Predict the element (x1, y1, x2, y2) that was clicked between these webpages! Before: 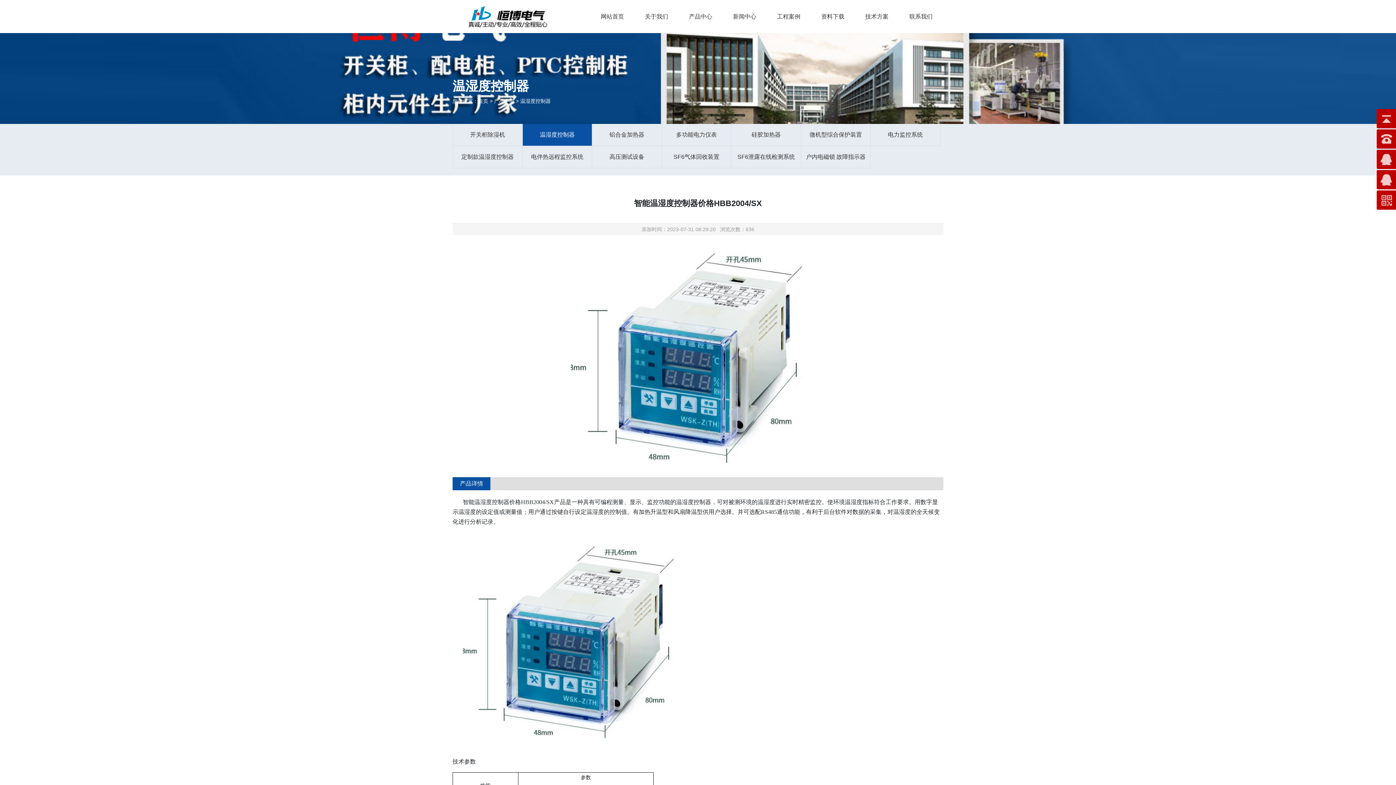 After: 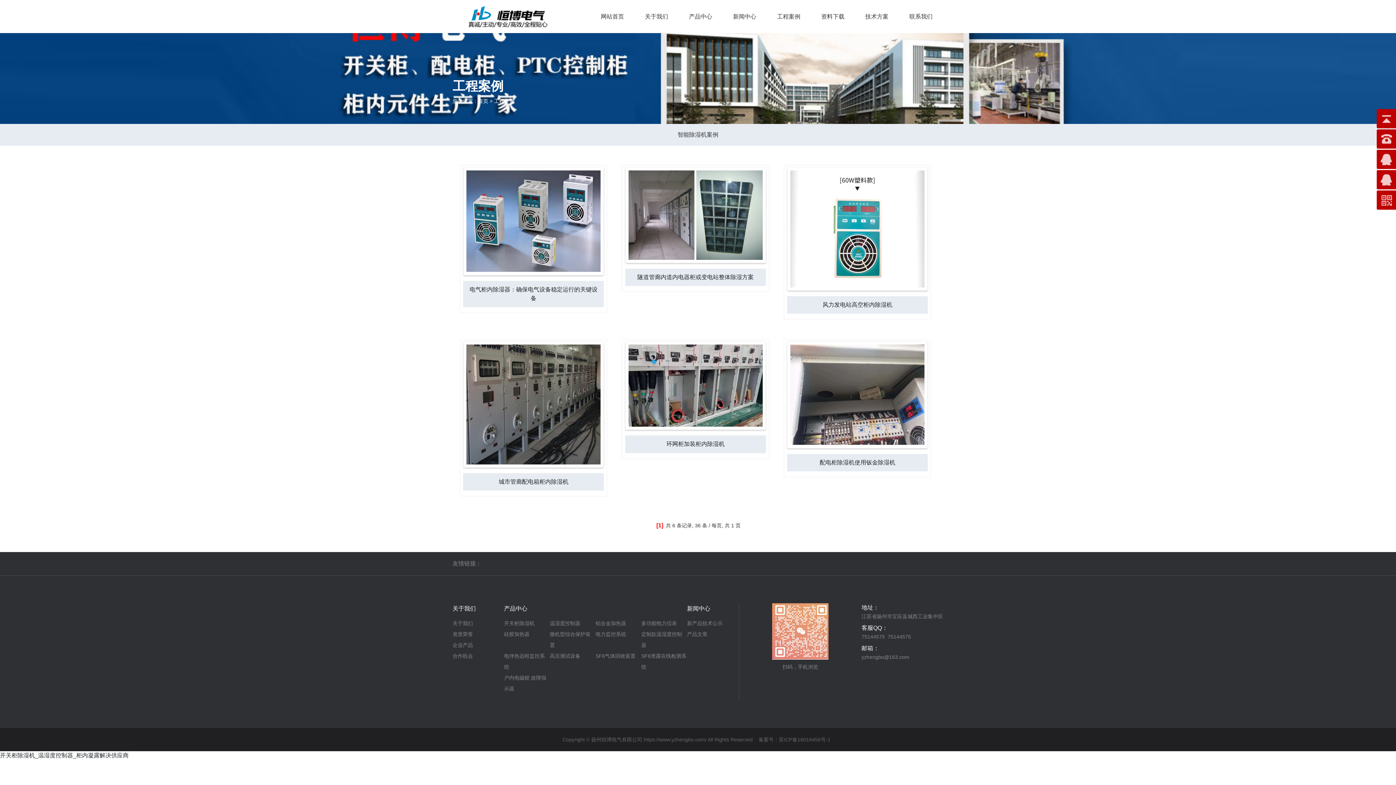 Action: bbox: (766, 0, 811, 33) label: 工程案例